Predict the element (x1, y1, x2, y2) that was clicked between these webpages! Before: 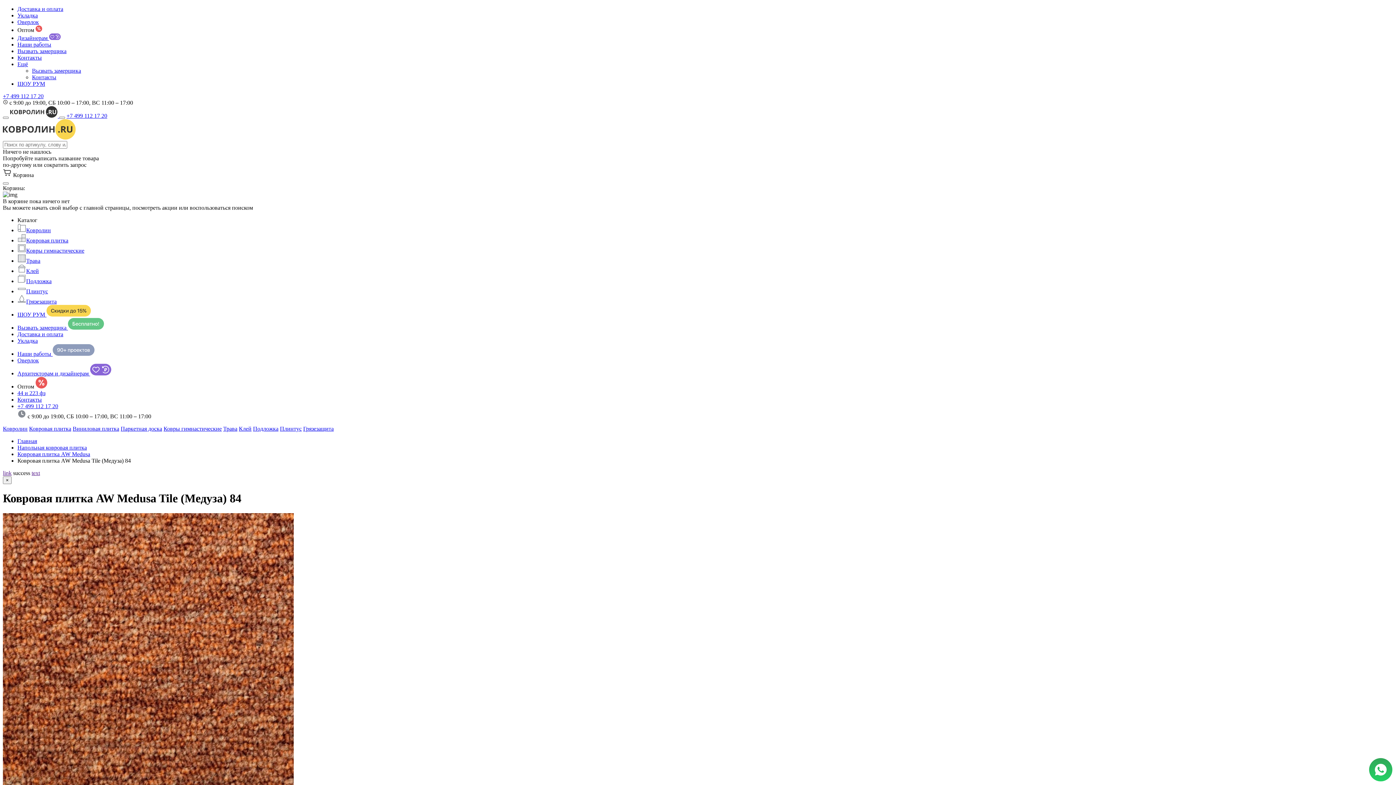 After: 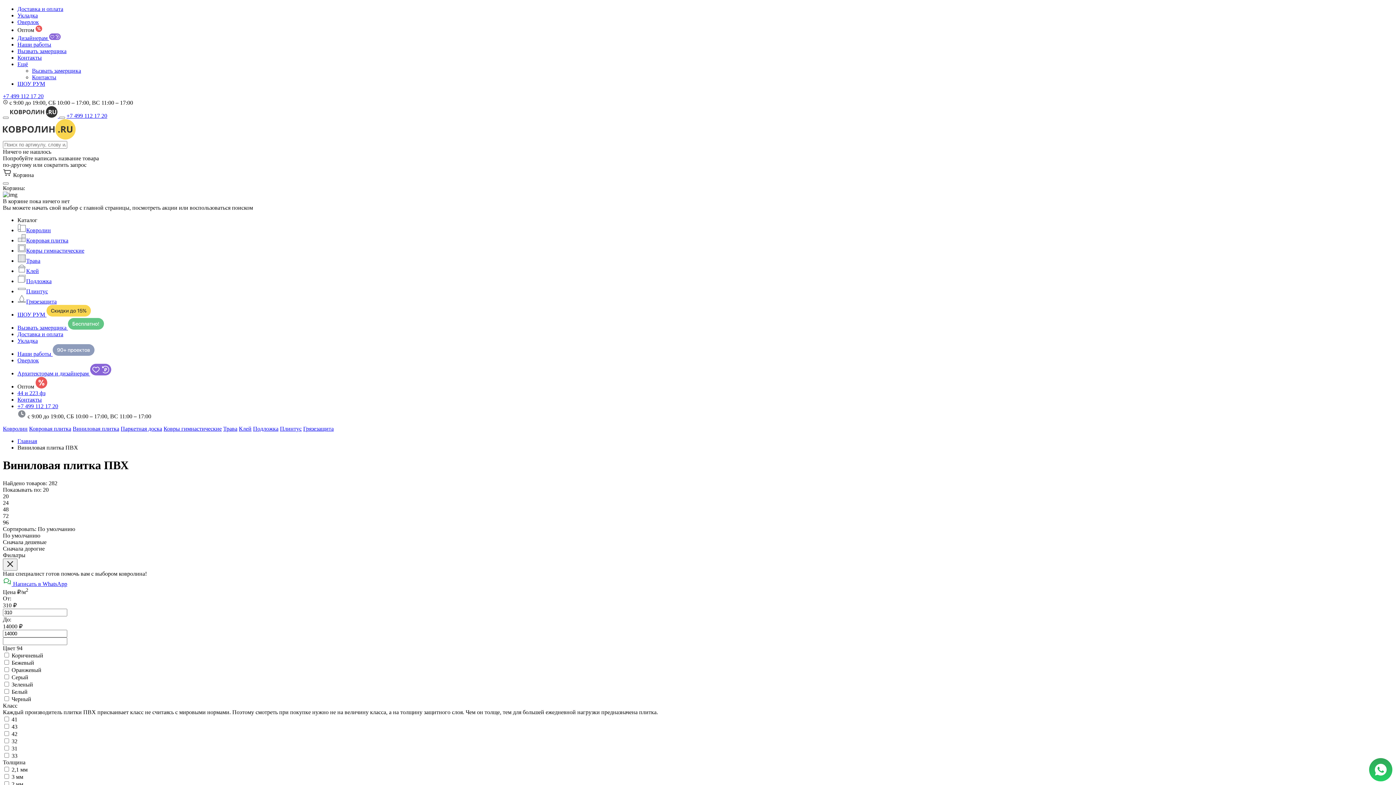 Action: bbox: (72, 425, 119, 431) label: Виниловая плитка